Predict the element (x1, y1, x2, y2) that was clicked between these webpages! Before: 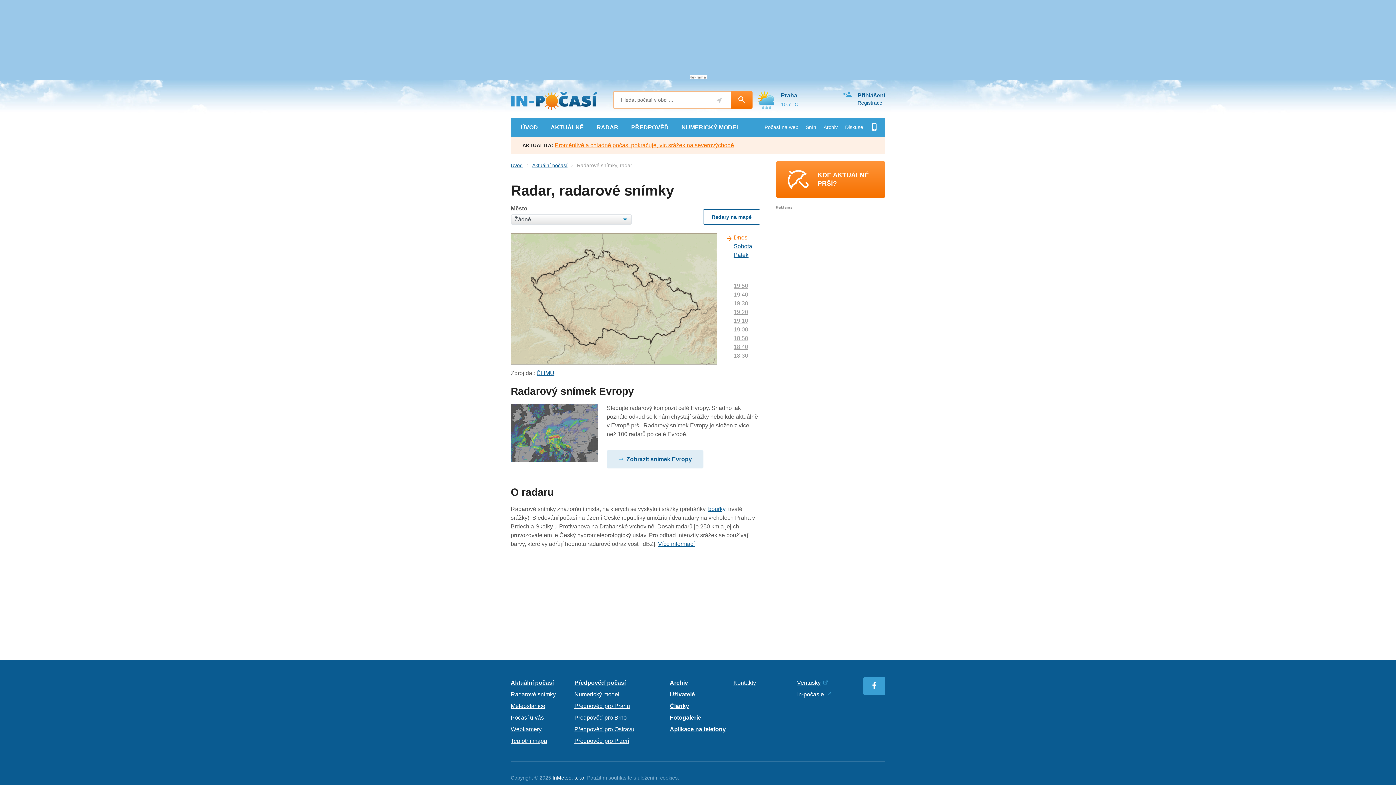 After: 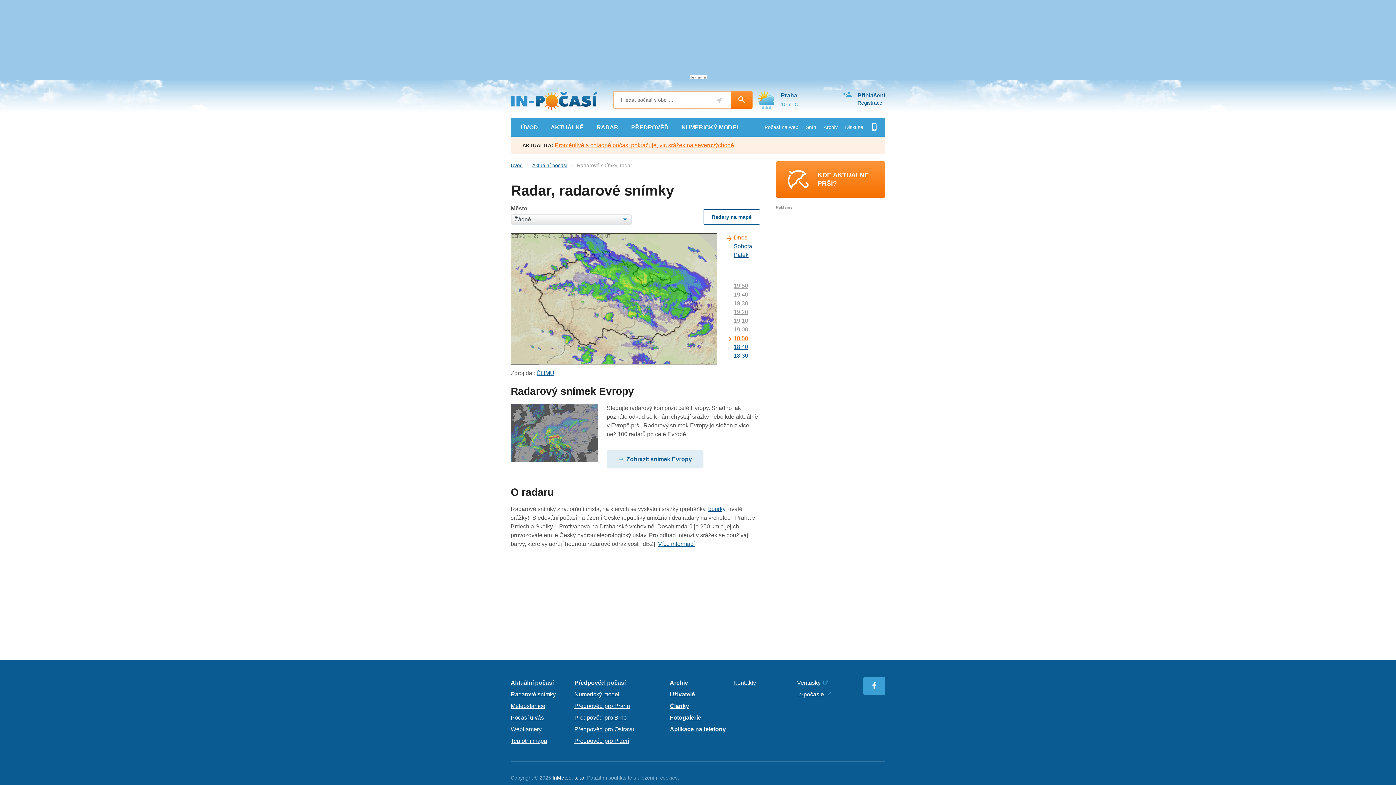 Action: label: Radarové snímky bbox: (510, 691, 556, 697)